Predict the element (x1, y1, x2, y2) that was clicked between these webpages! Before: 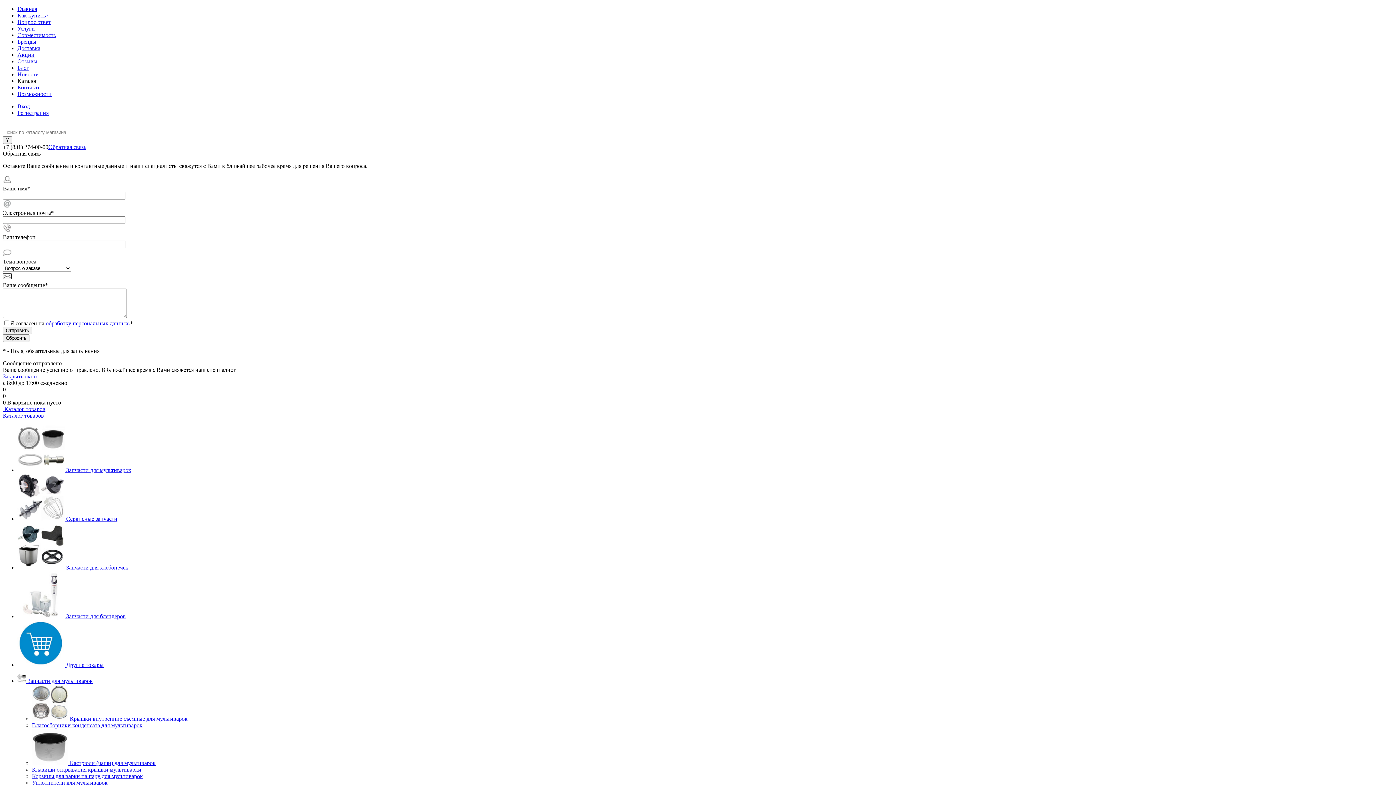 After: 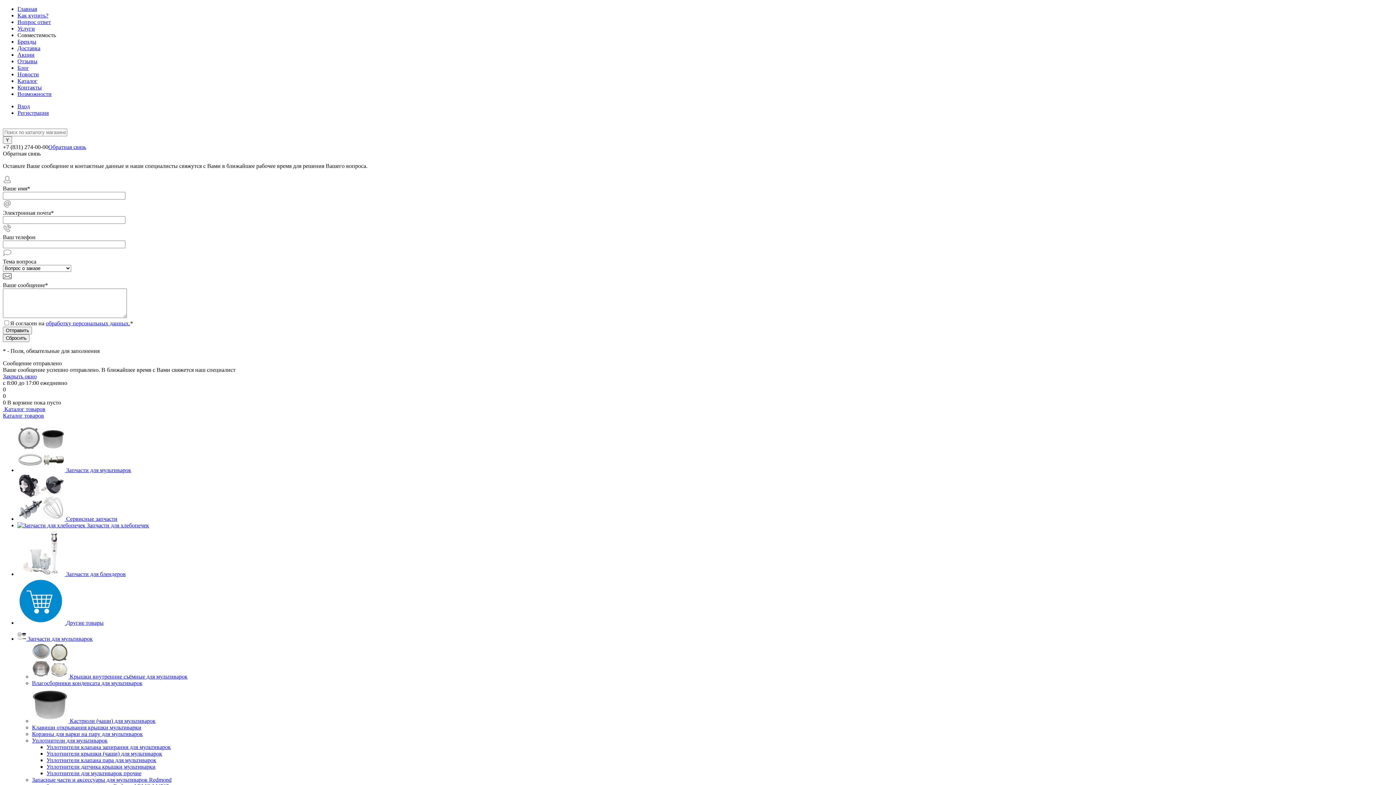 Action: label: Совместимость bbox: (17, 32, 56, 38)